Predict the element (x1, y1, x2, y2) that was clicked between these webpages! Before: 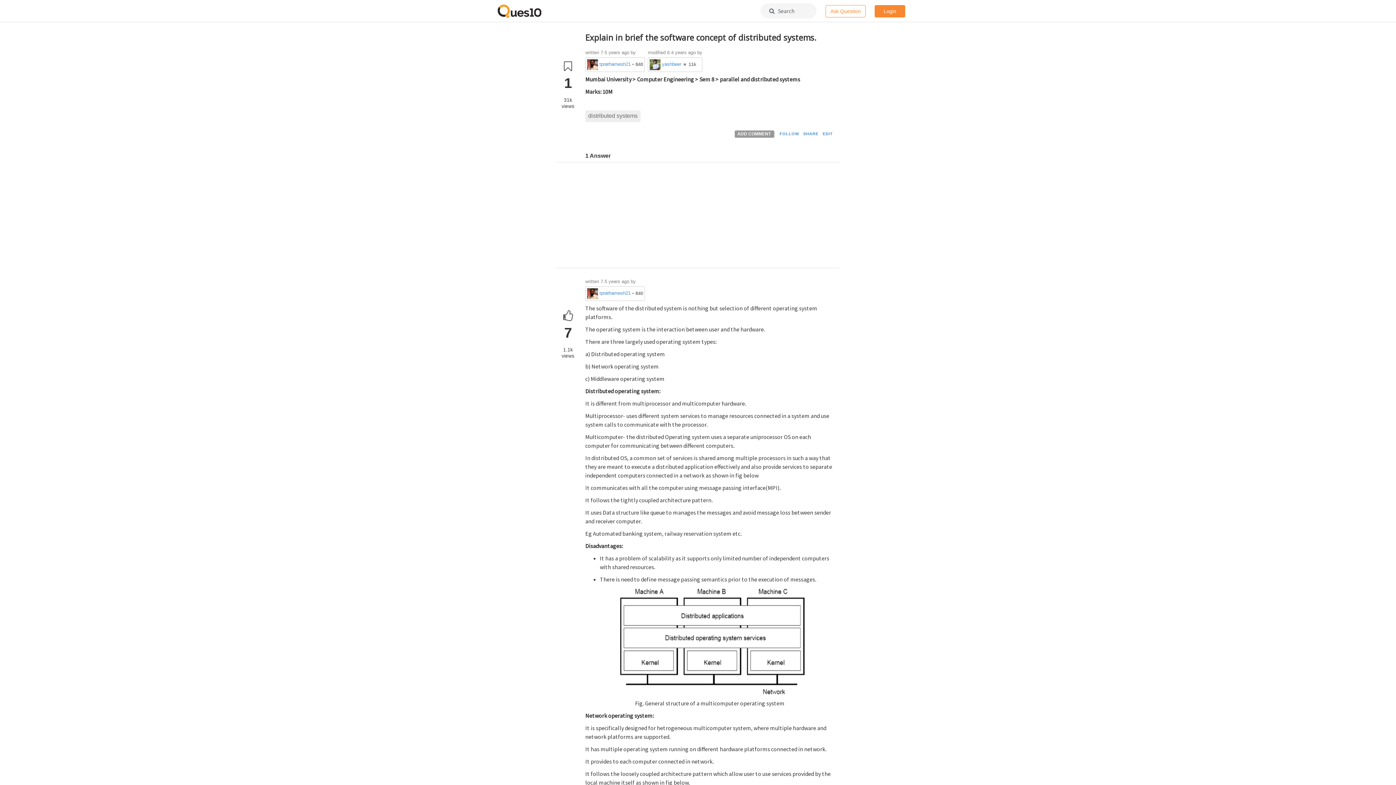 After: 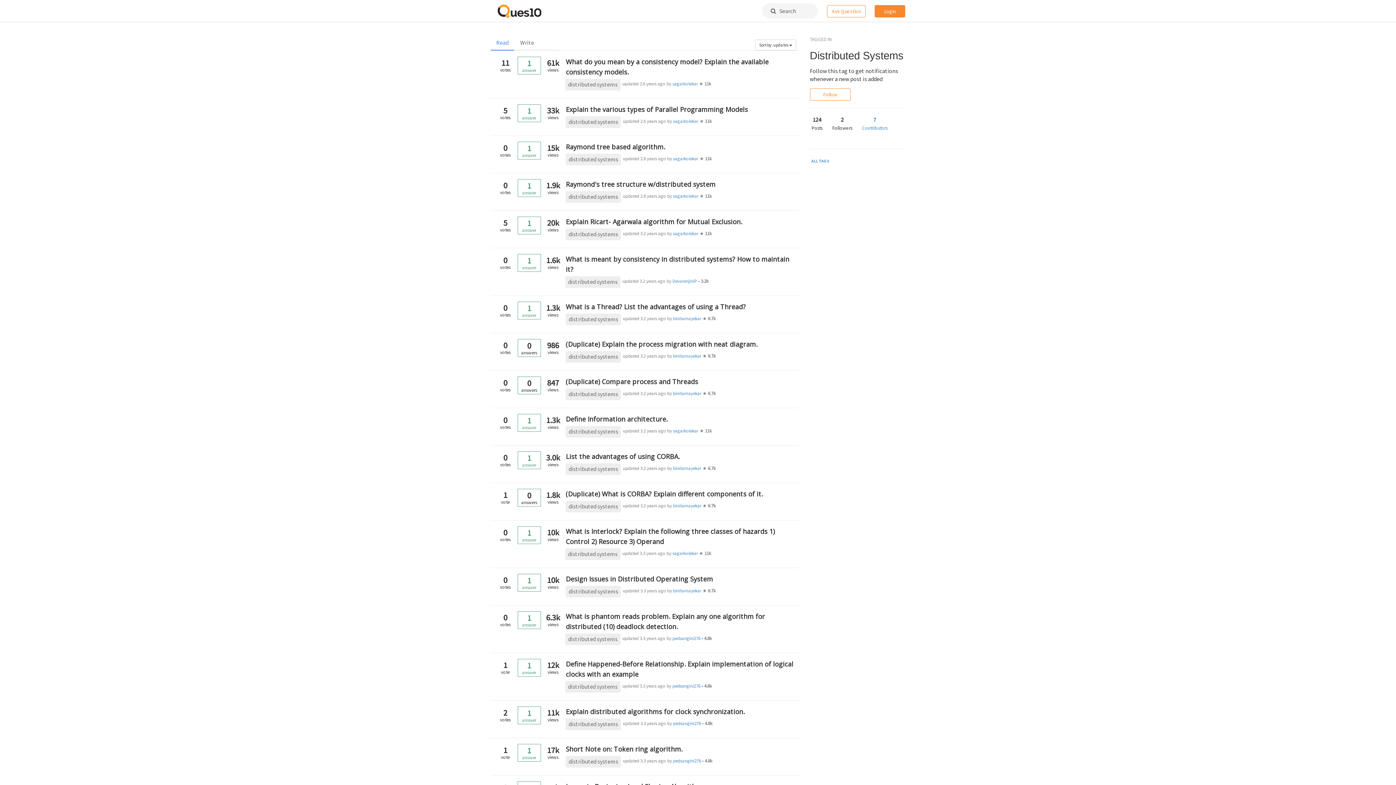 Action: bbox: (585, 110, 640, 122) label: distributed systems